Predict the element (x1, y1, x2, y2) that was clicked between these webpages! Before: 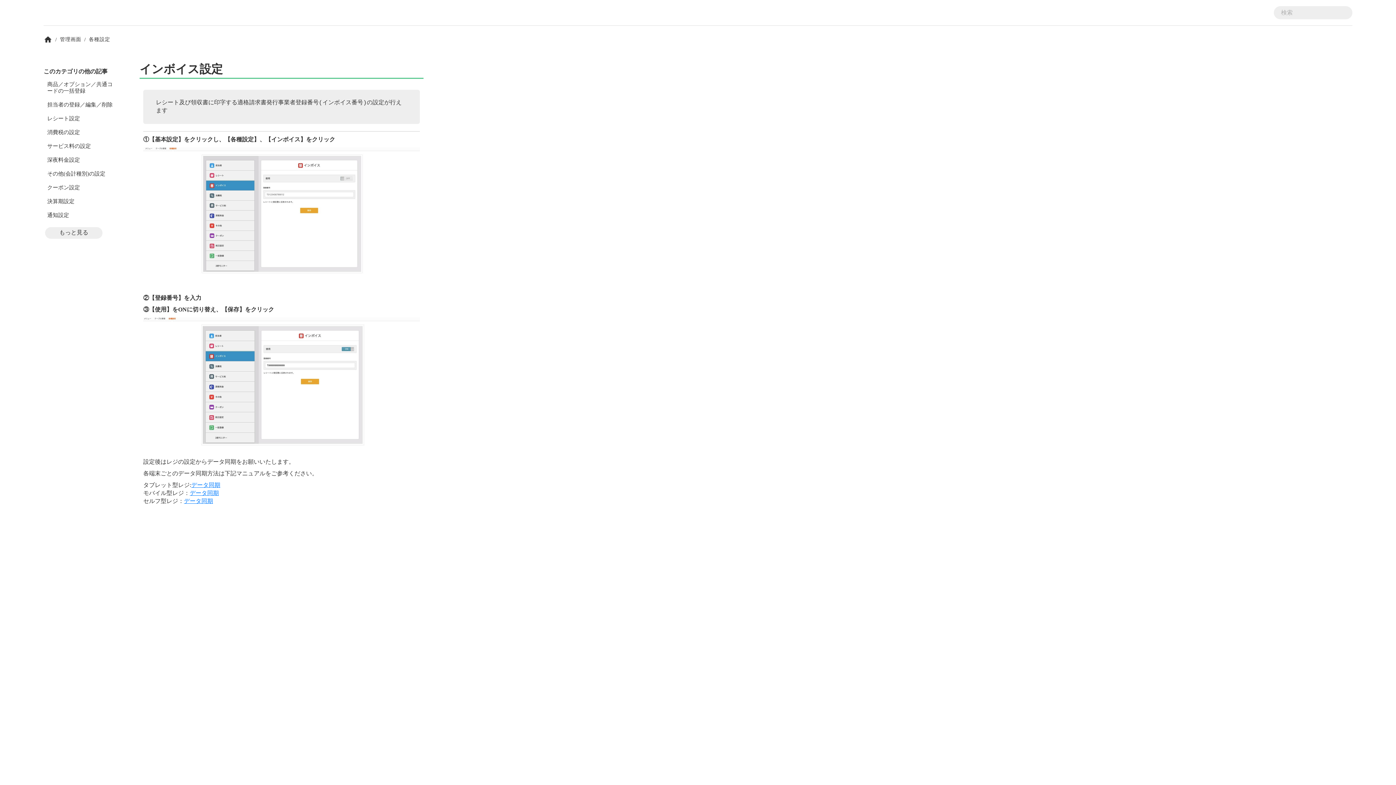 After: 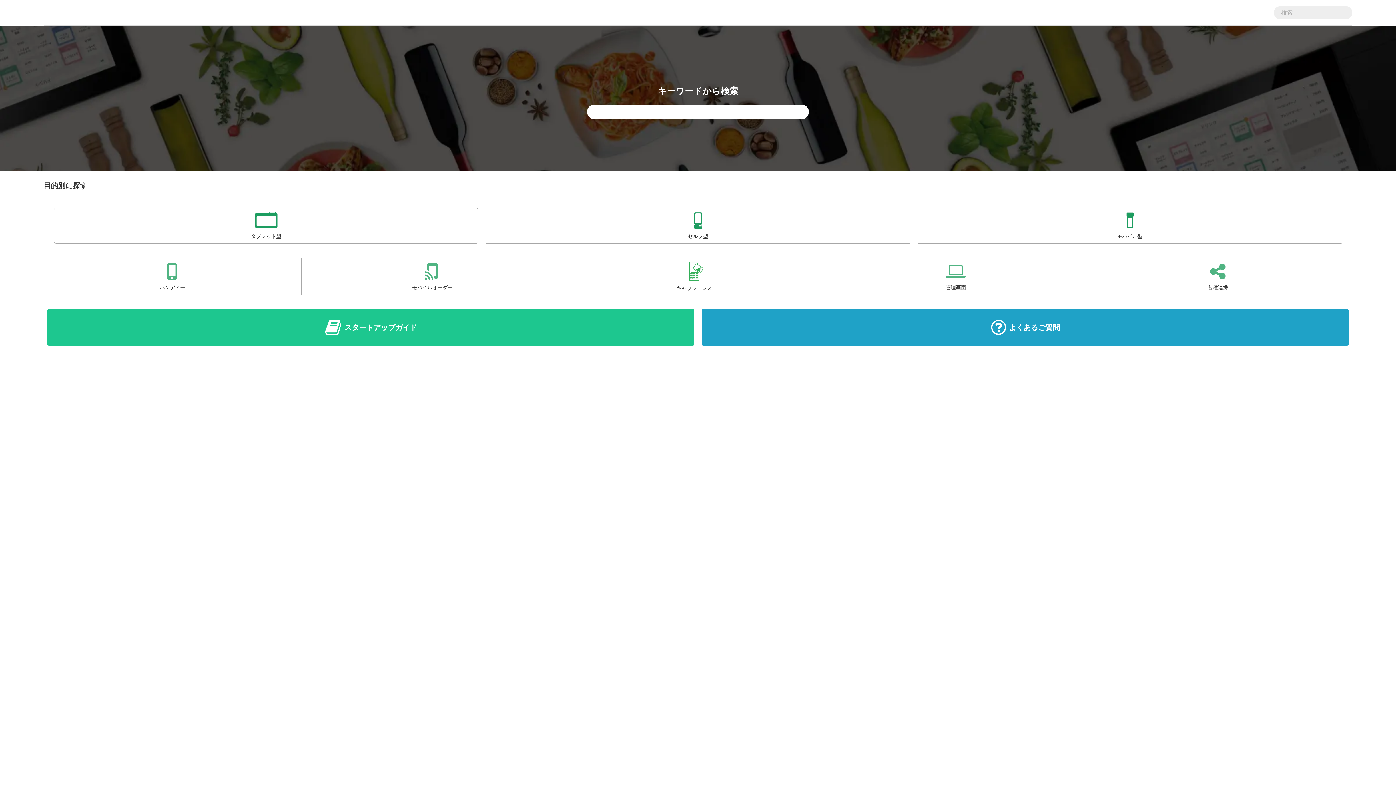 Action: label: home bbox: (43, 35, 52, 43)